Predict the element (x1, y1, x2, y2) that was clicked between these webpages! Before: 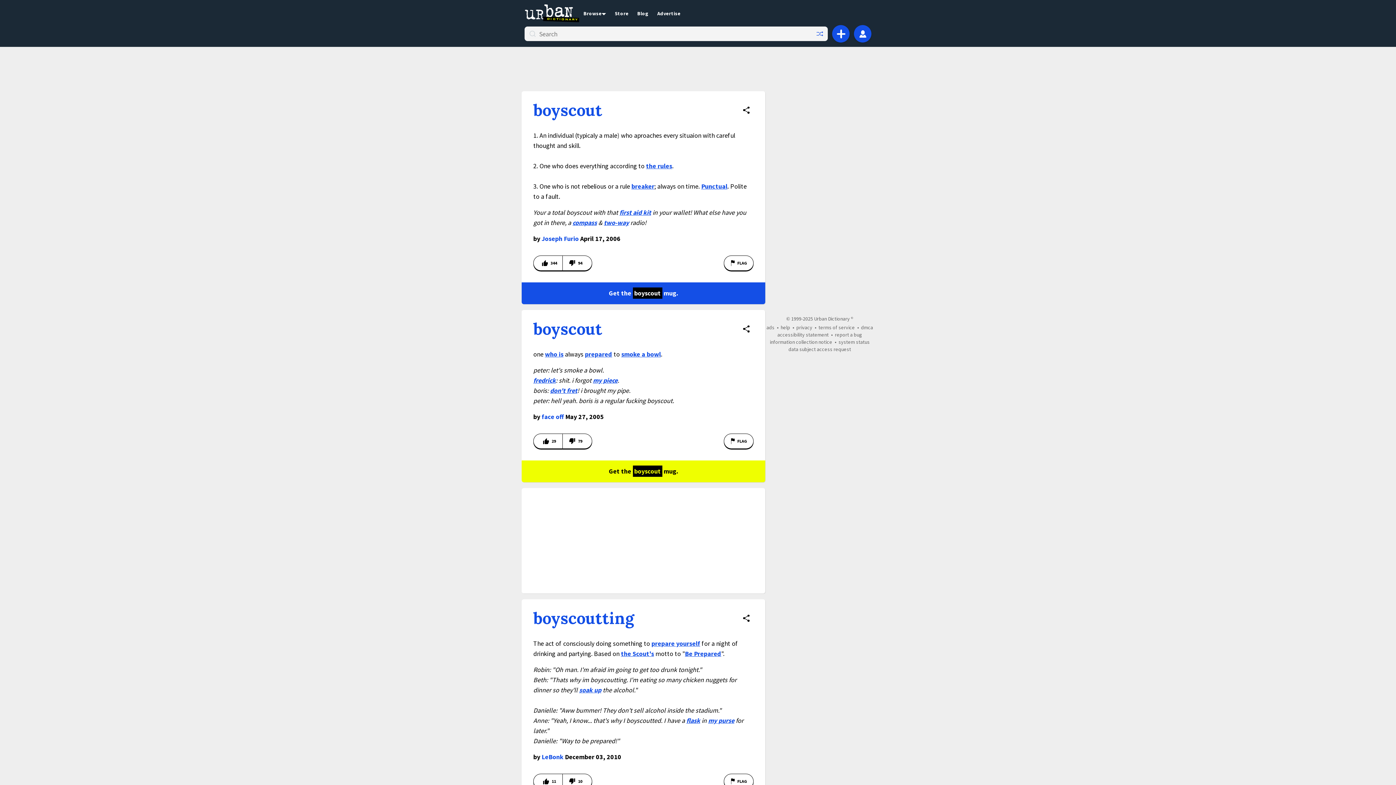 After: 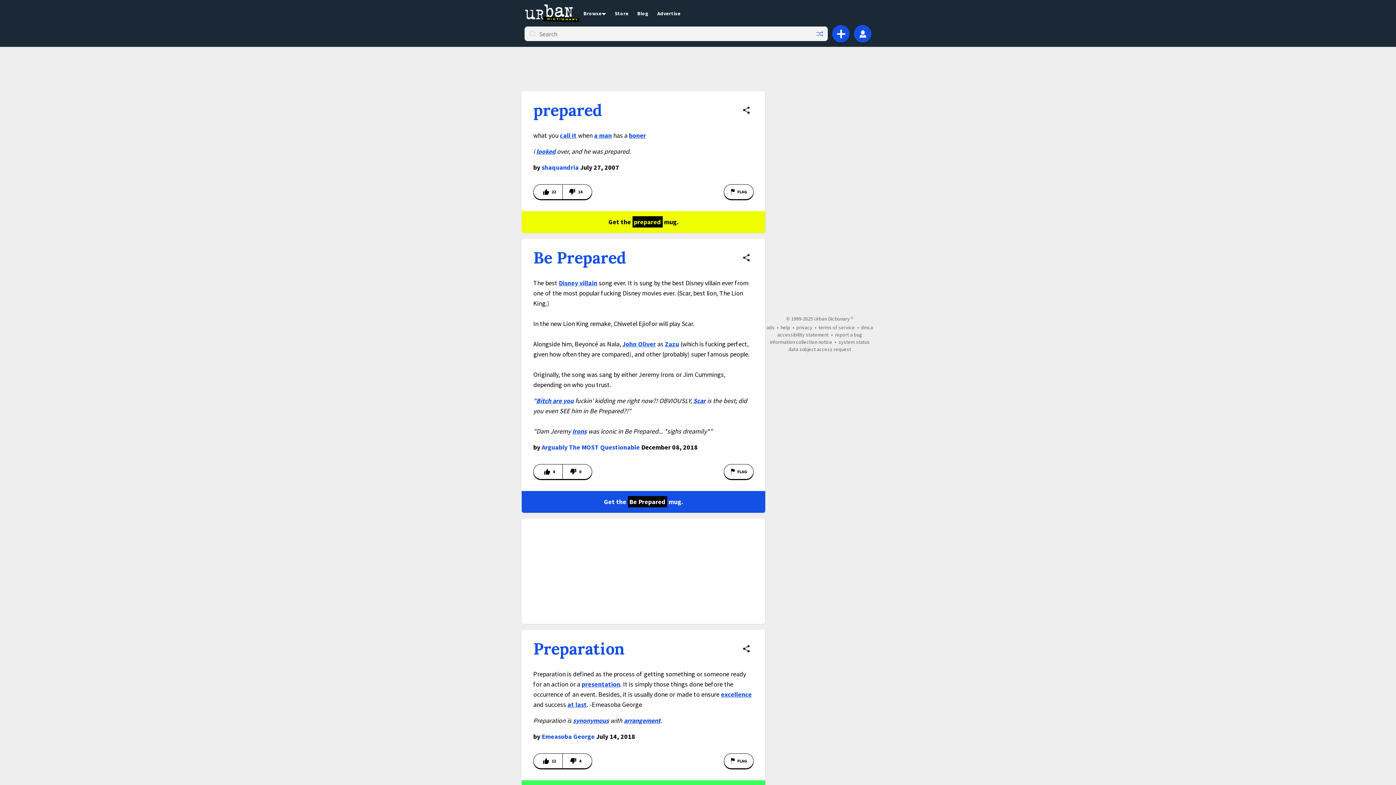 Action: bbox: (585, 350, 612, 358) label: prepared